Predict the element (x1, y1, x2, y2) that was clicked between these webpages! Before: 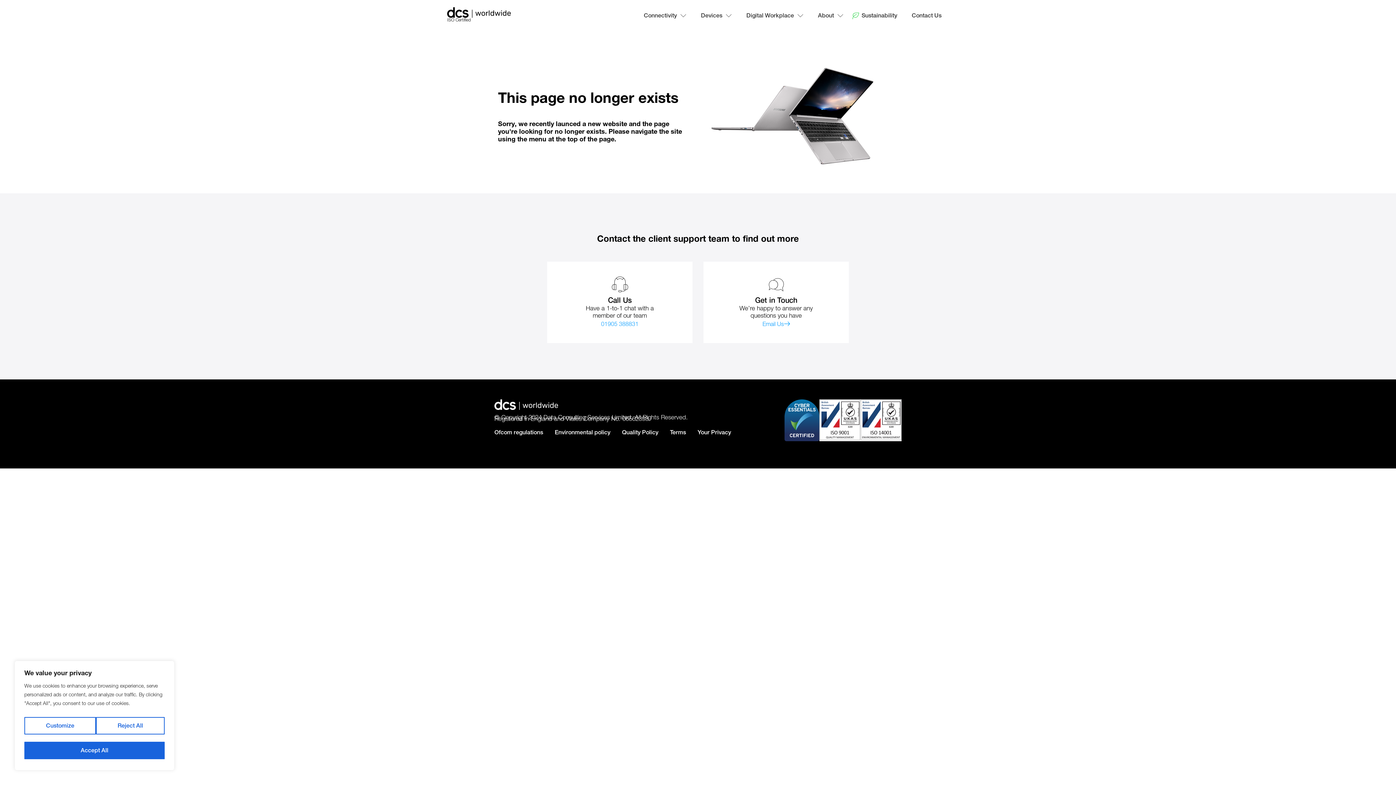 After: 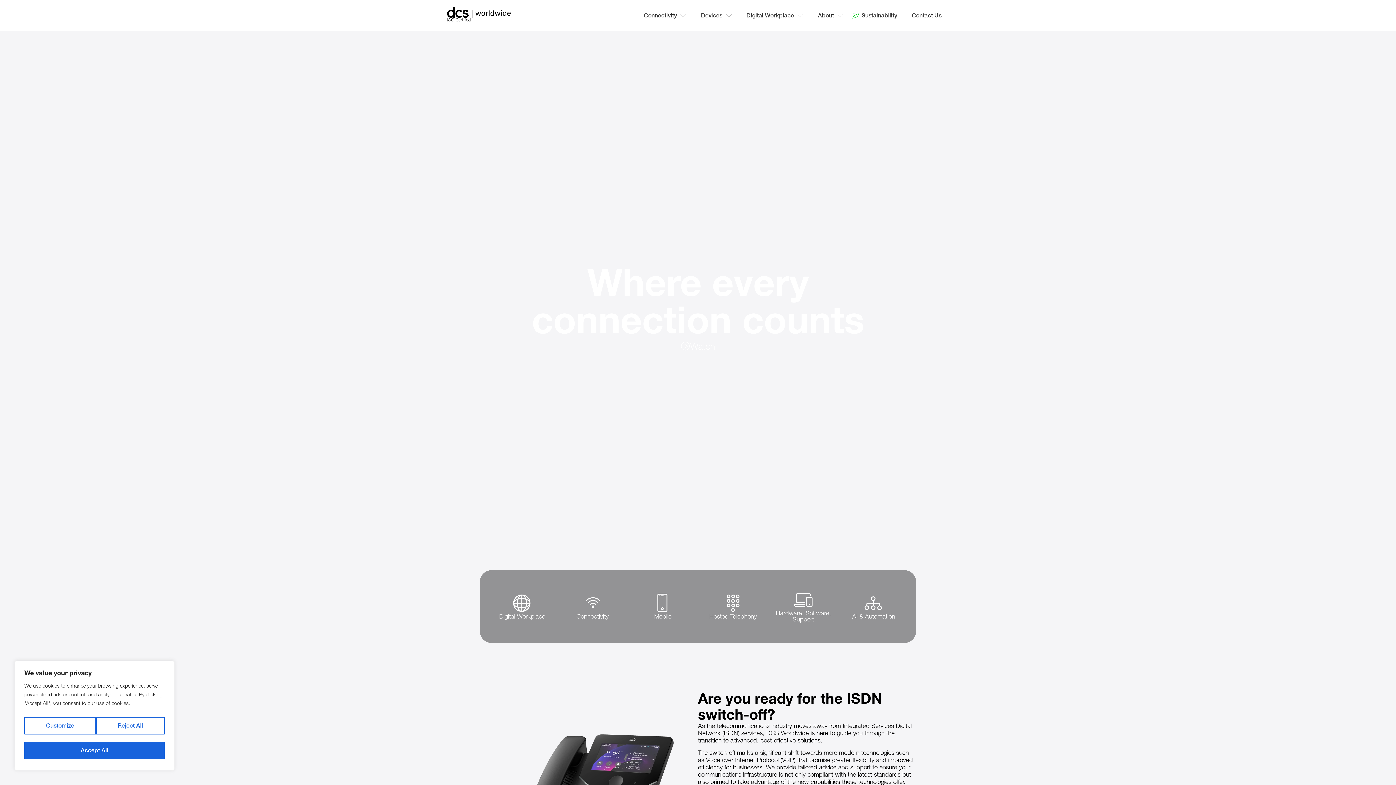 Action: bbox: (494, 399, 558, 410)